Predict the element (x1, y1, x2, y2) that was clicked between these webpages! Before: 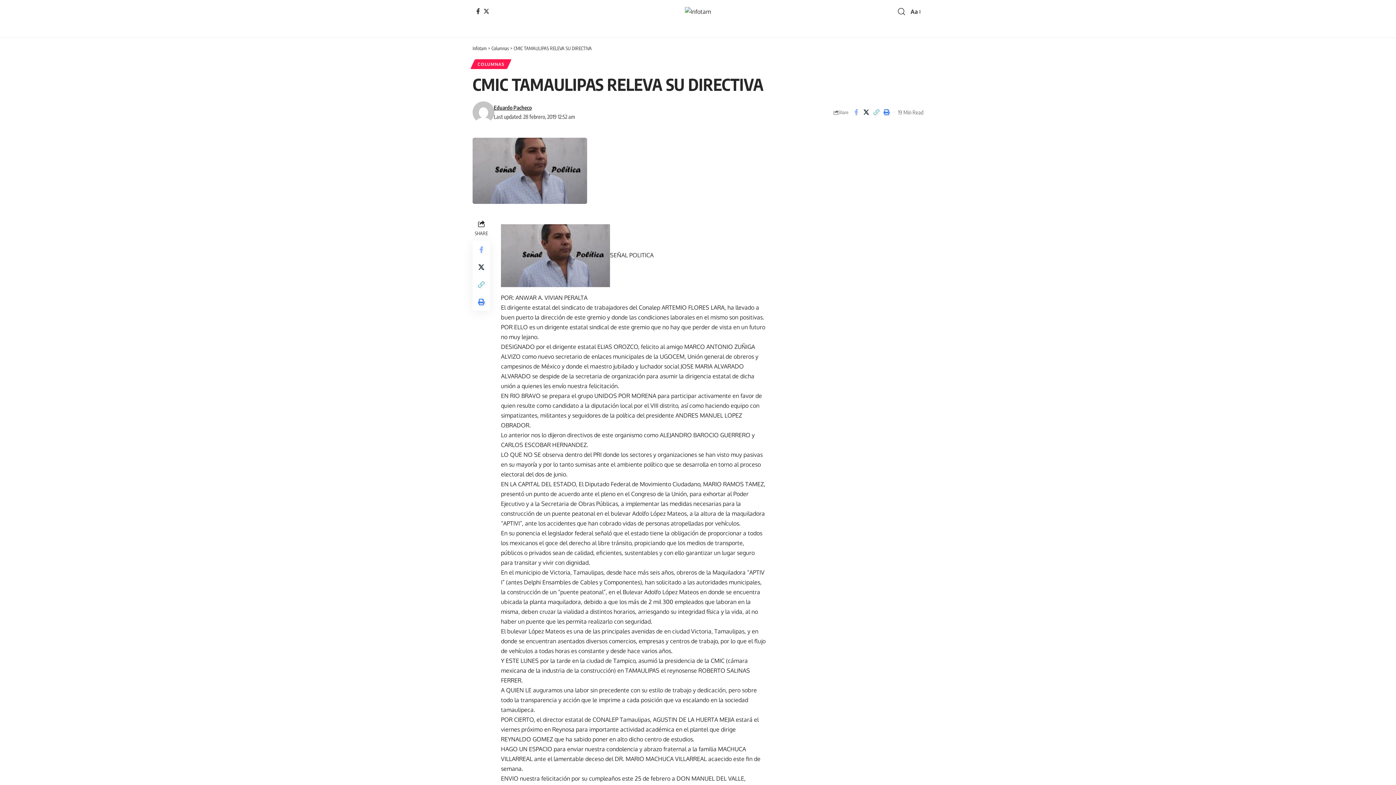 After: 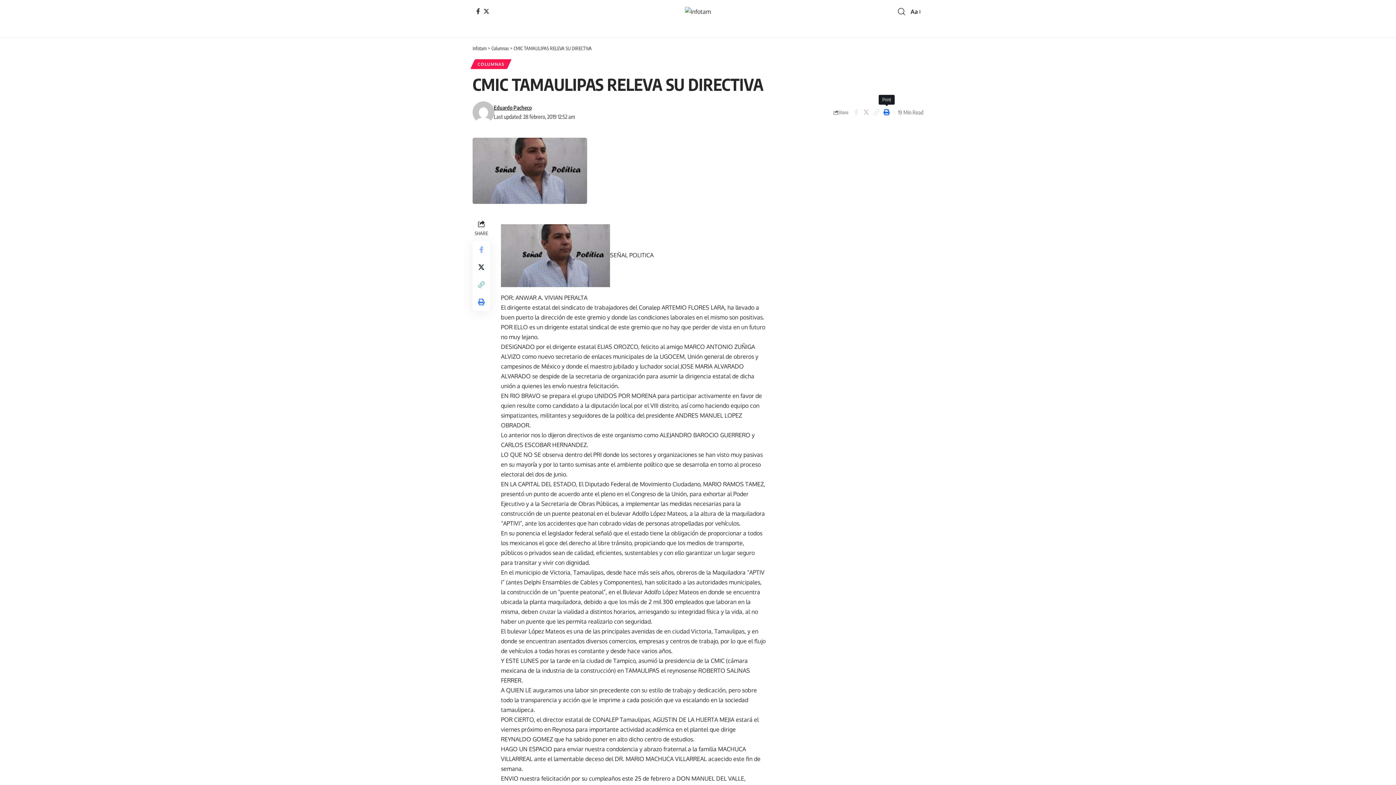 Action: label: Print bbox: (881, 106, 892, 118)